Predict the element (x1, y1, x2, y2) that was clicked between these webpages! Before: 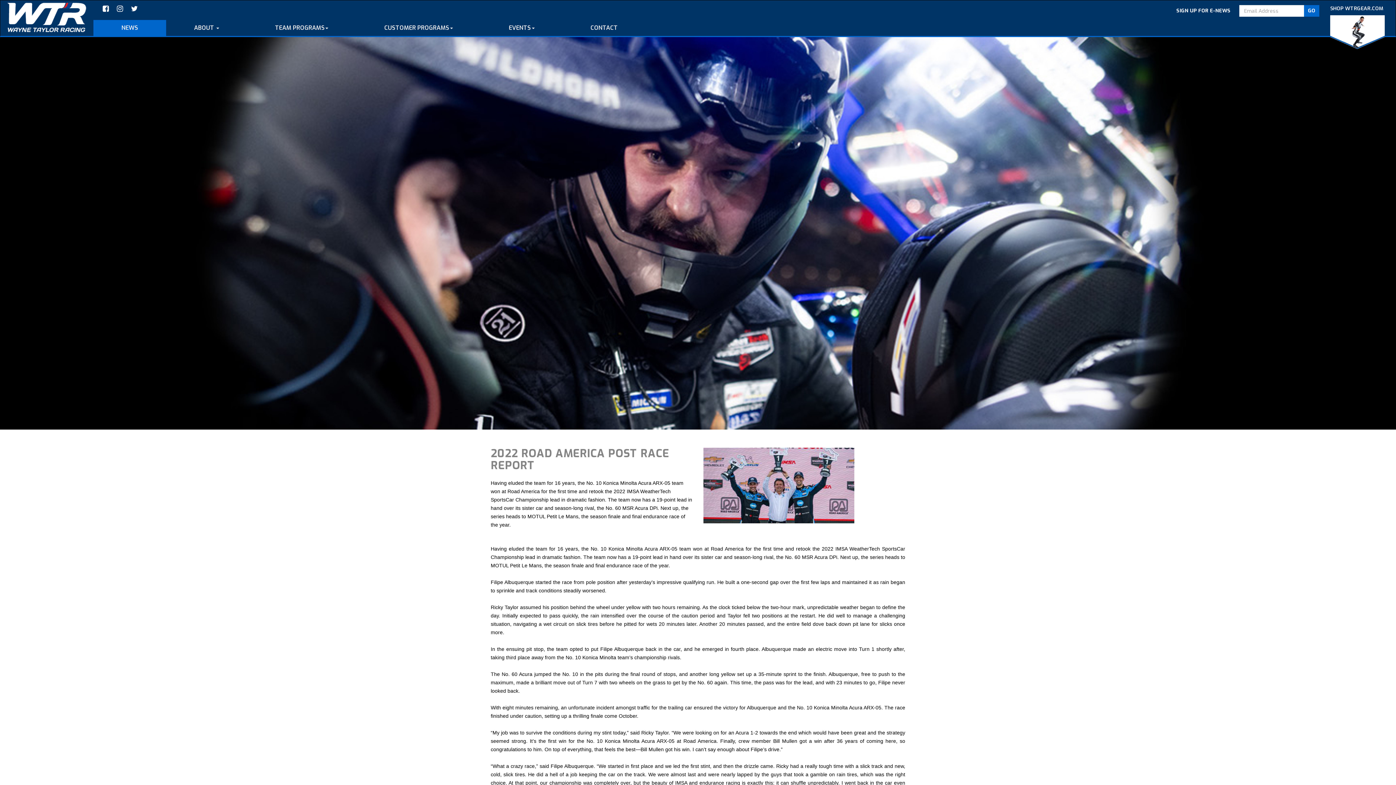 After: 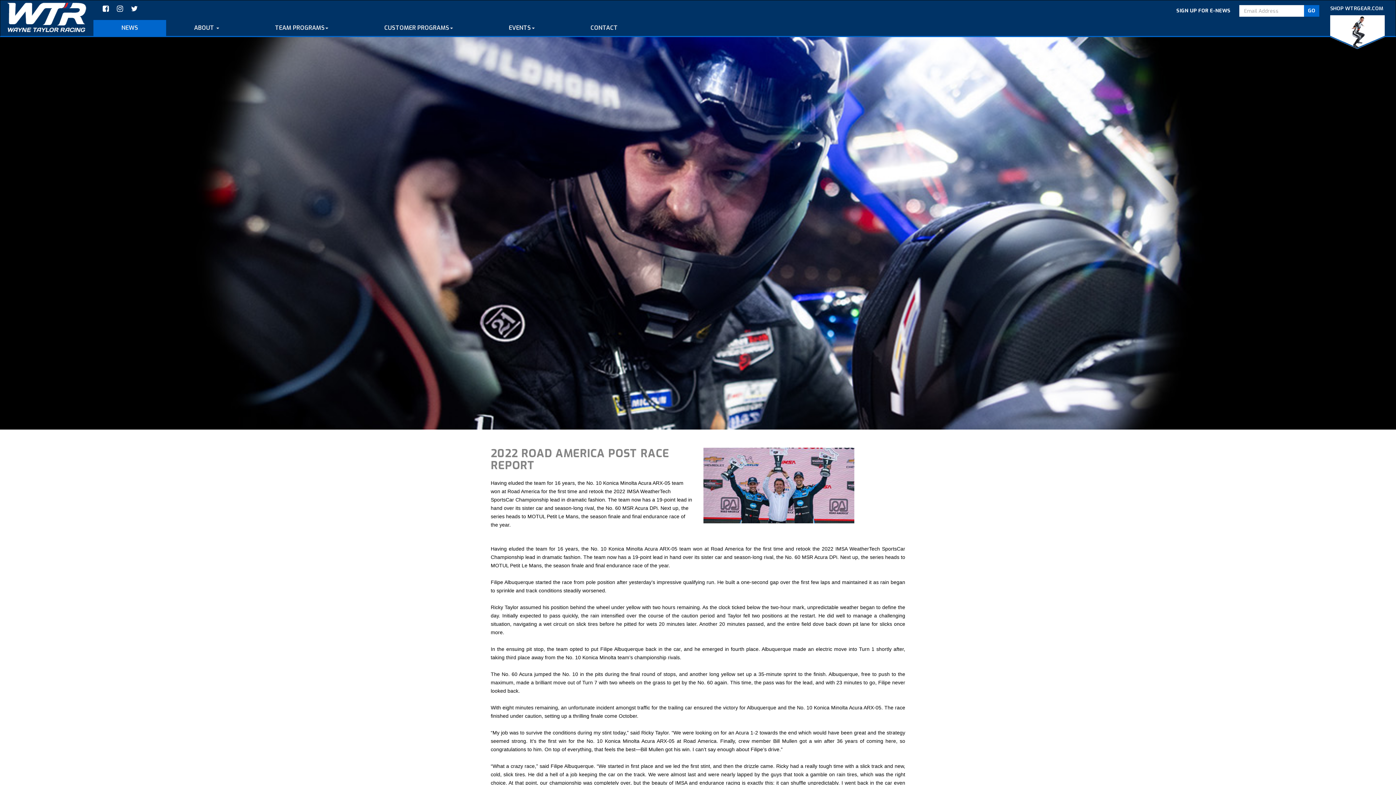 Action: bbox: (116, 6, 129, 13)